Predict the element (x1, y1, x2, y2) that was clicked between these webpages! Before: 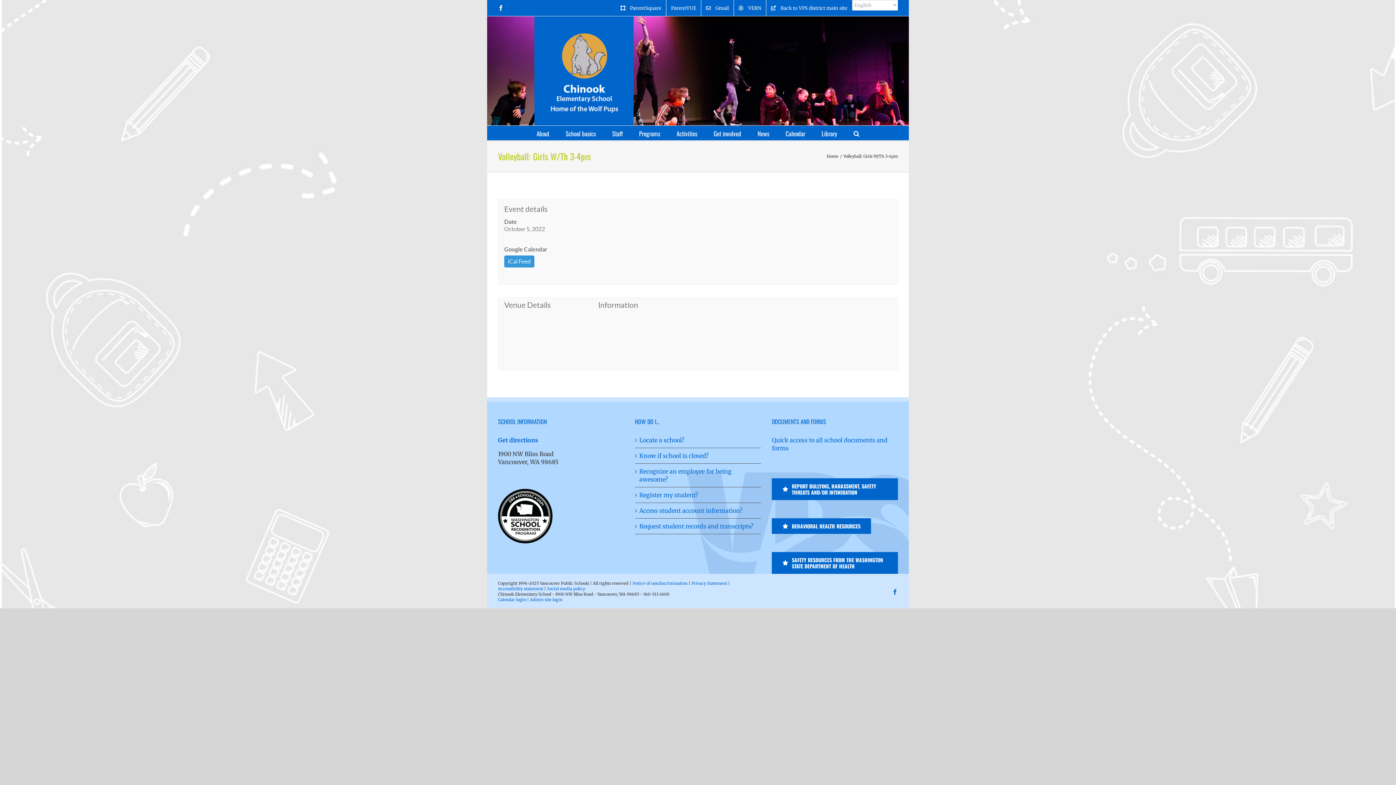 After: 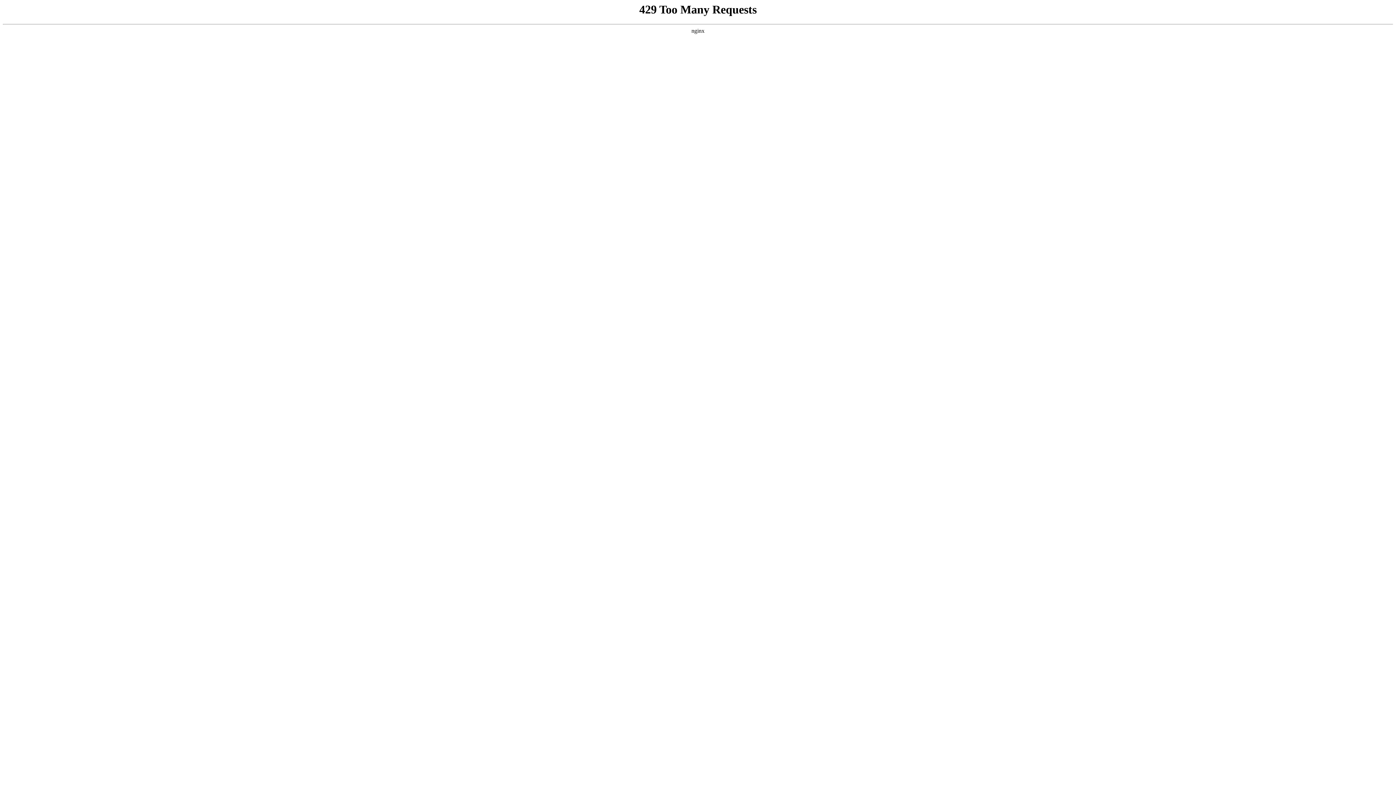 Action: label: REPORT BULLYING, HARASSMENT, SAFETY THREATS AND/OR INTIMIDATION bbox: (772, 478, 898, 500)